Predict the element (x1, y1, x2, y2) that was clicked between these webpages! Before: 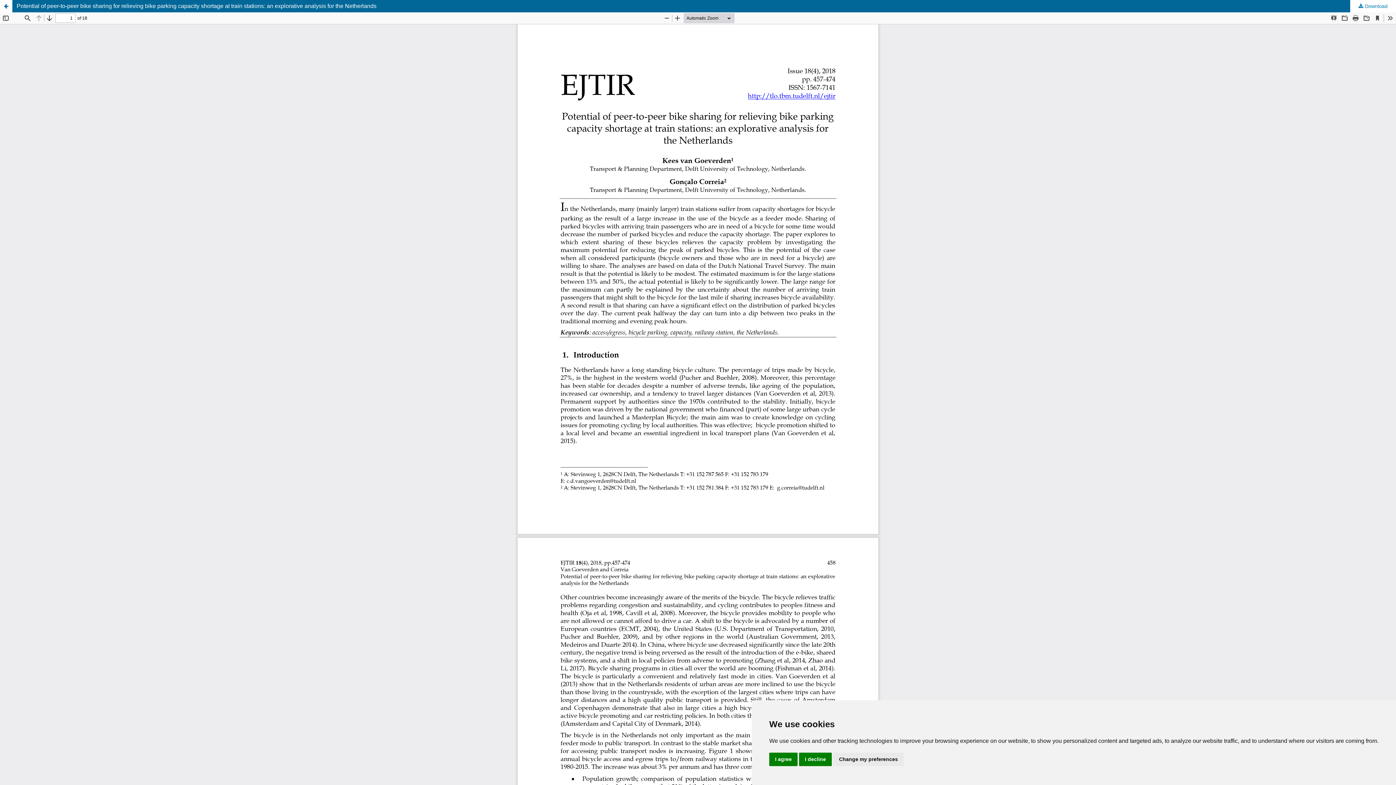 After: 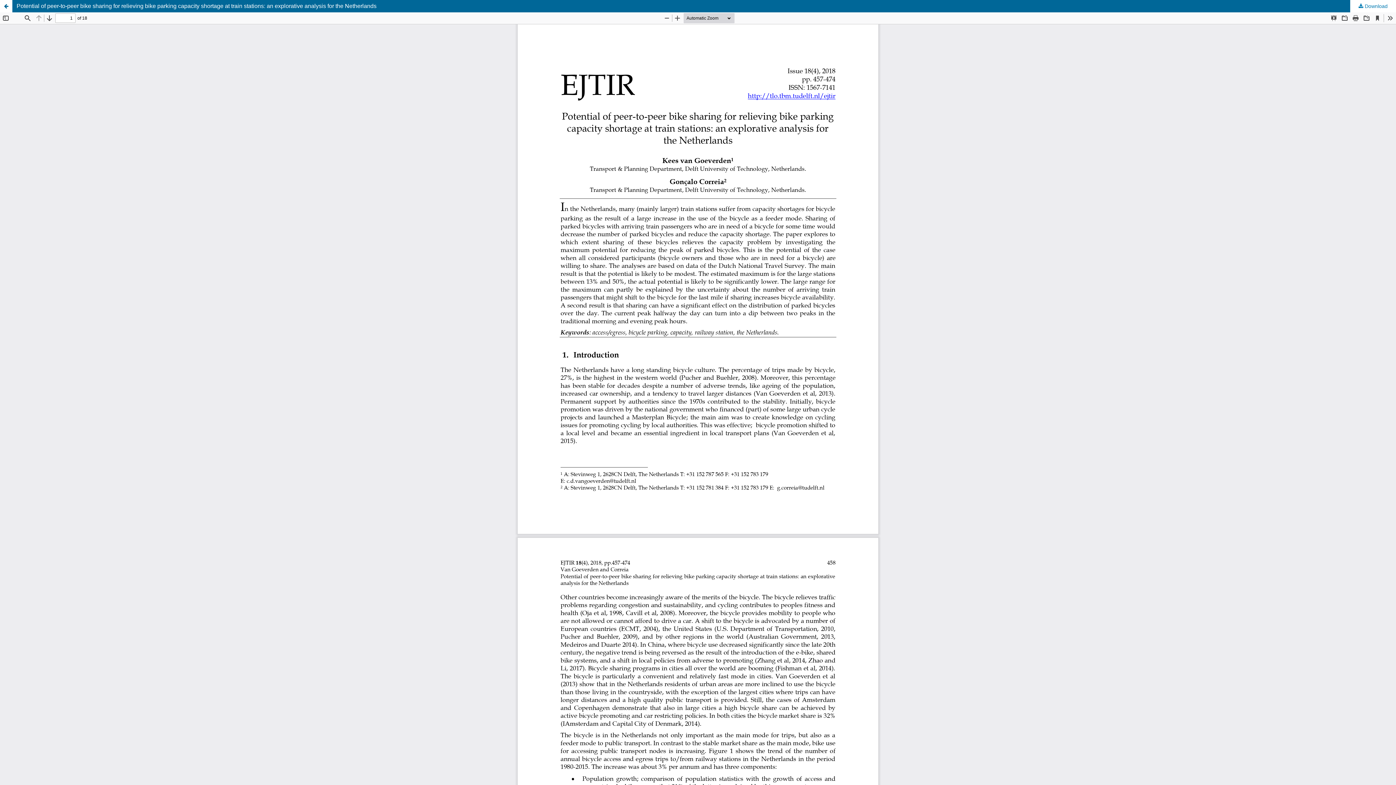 Action: bbox: (769, 753, 797, 766) label: I agree